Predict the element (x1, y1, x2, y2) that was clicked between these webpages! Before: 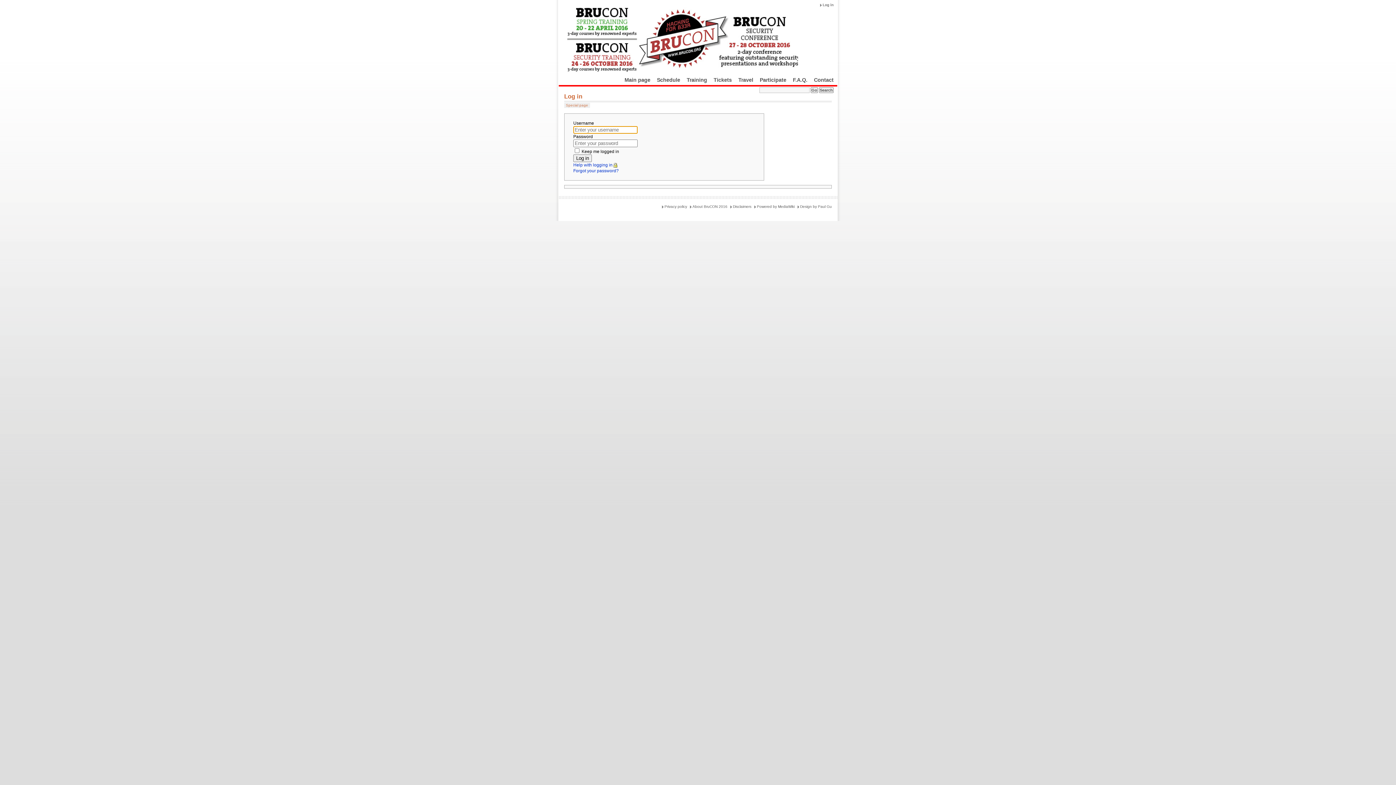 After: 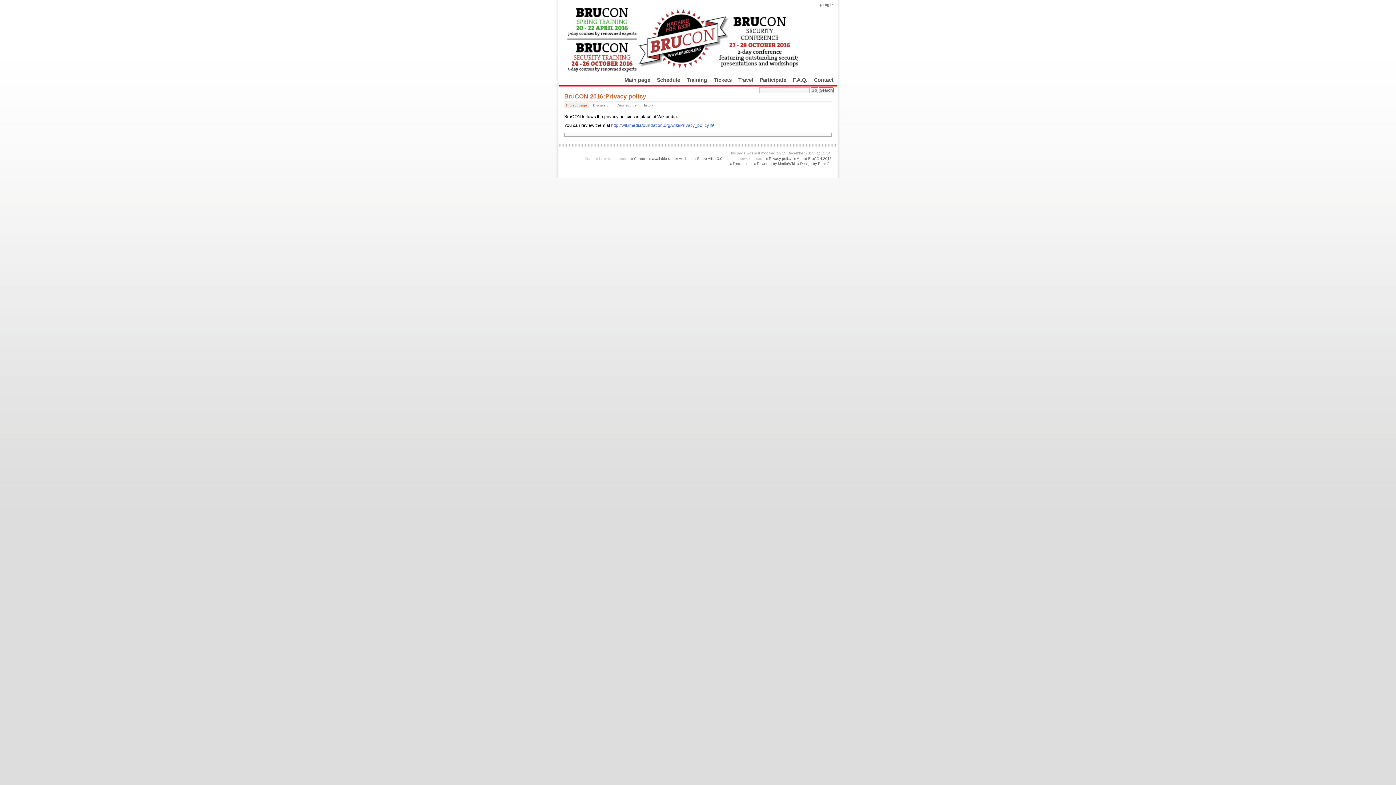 Action: label: Privacy policy bbox: (660, 203, 687, 209)